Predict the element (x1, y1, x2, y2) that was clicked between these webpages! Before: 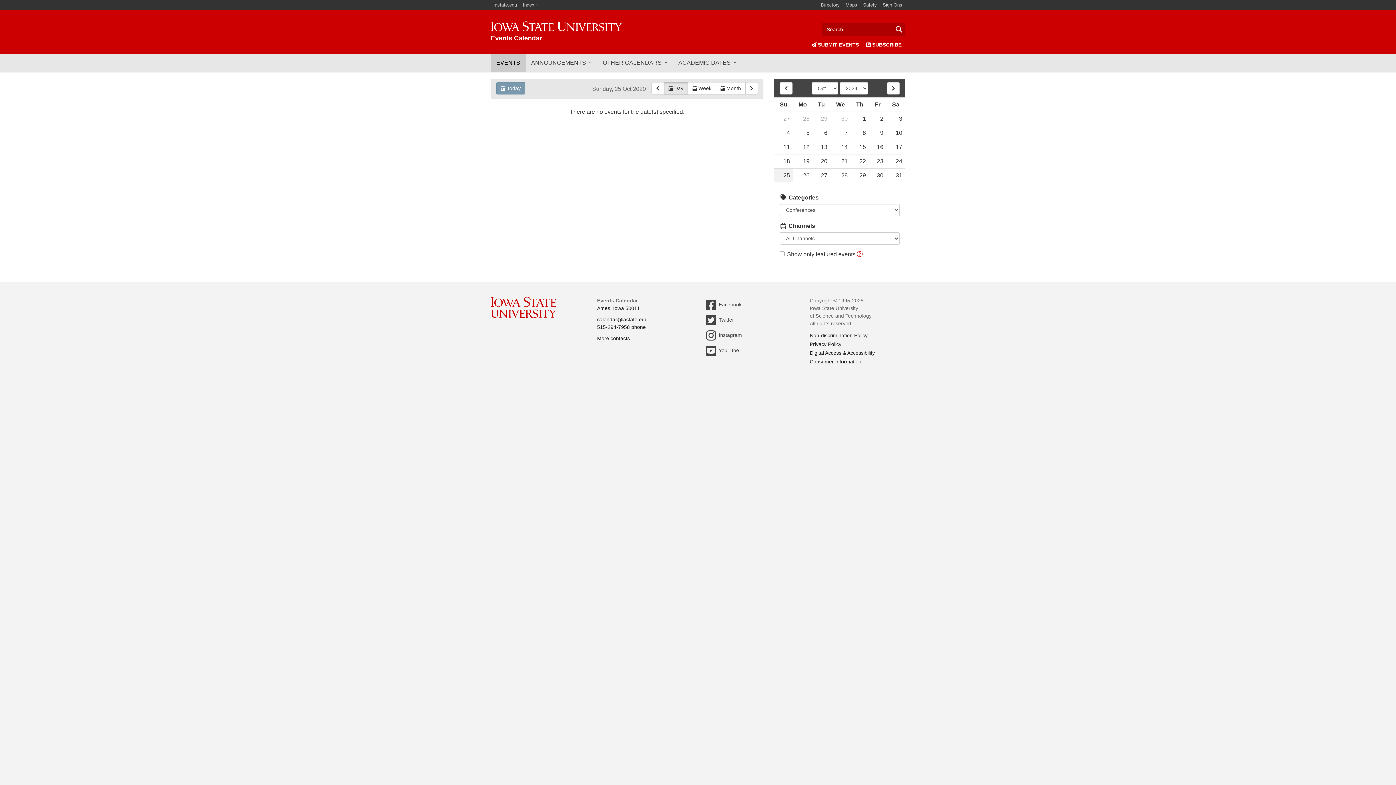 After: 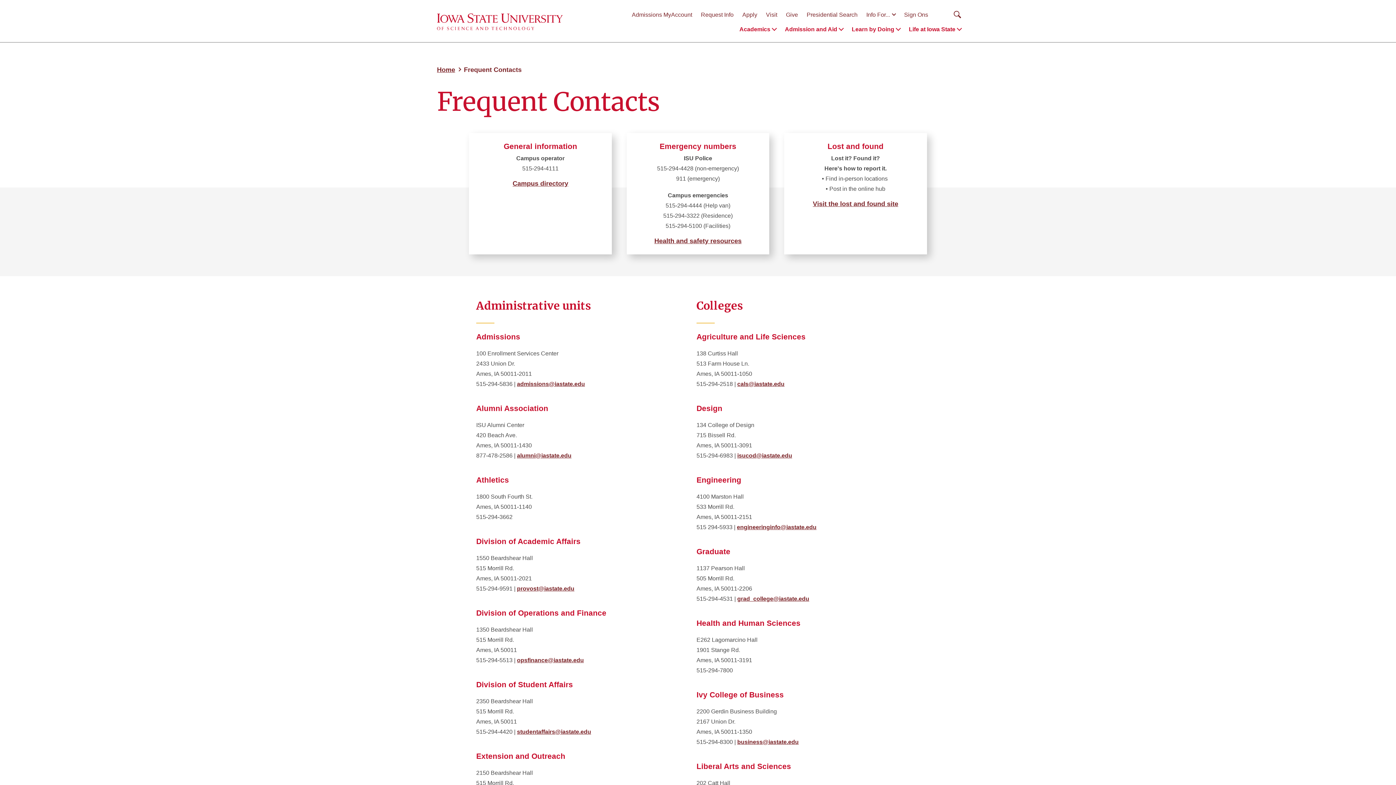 Action: label: More contacts bbox: (597, 335, 630, 341)